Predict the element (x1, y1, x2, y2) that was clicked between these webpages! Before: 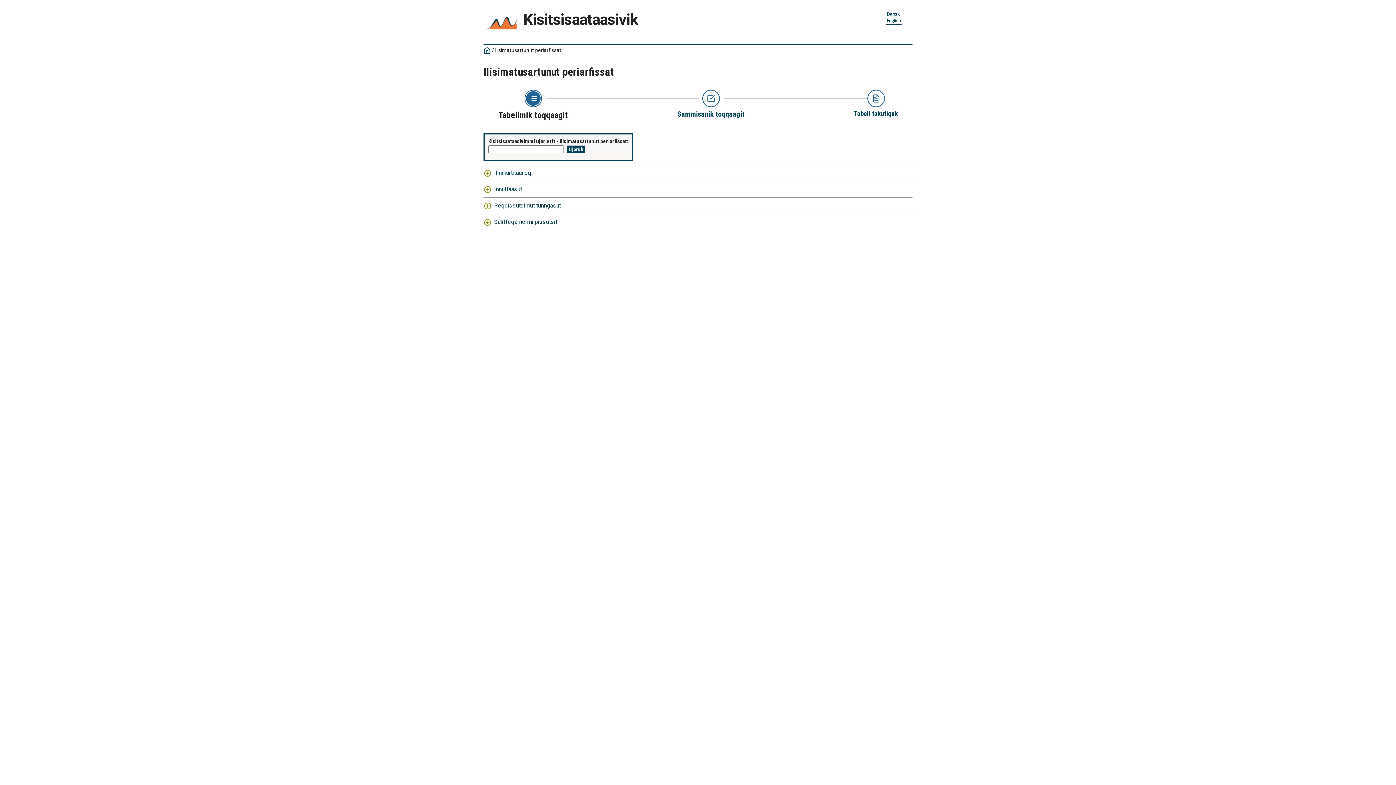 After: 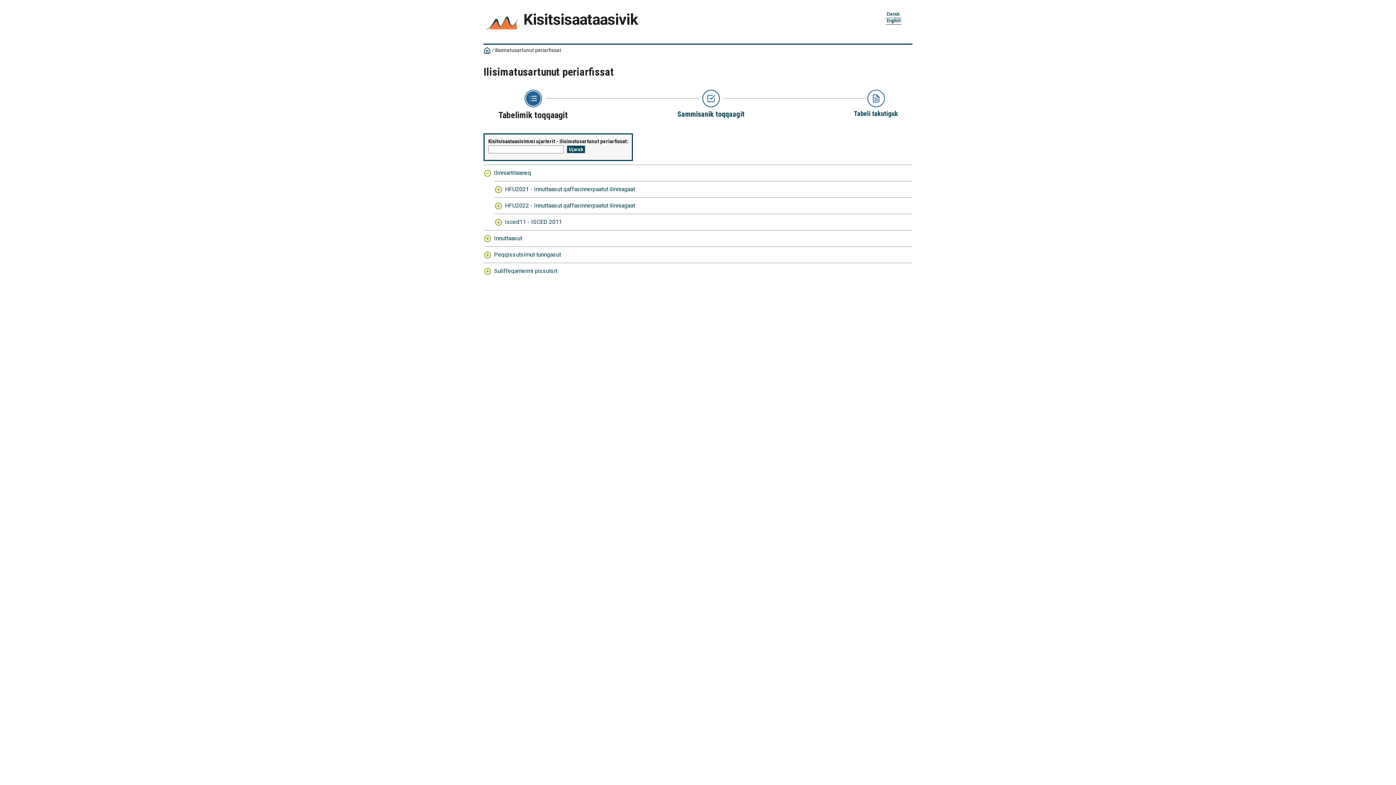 Action: label: Ilinniartitaaneq bbox: (494, 169, 531, 176)